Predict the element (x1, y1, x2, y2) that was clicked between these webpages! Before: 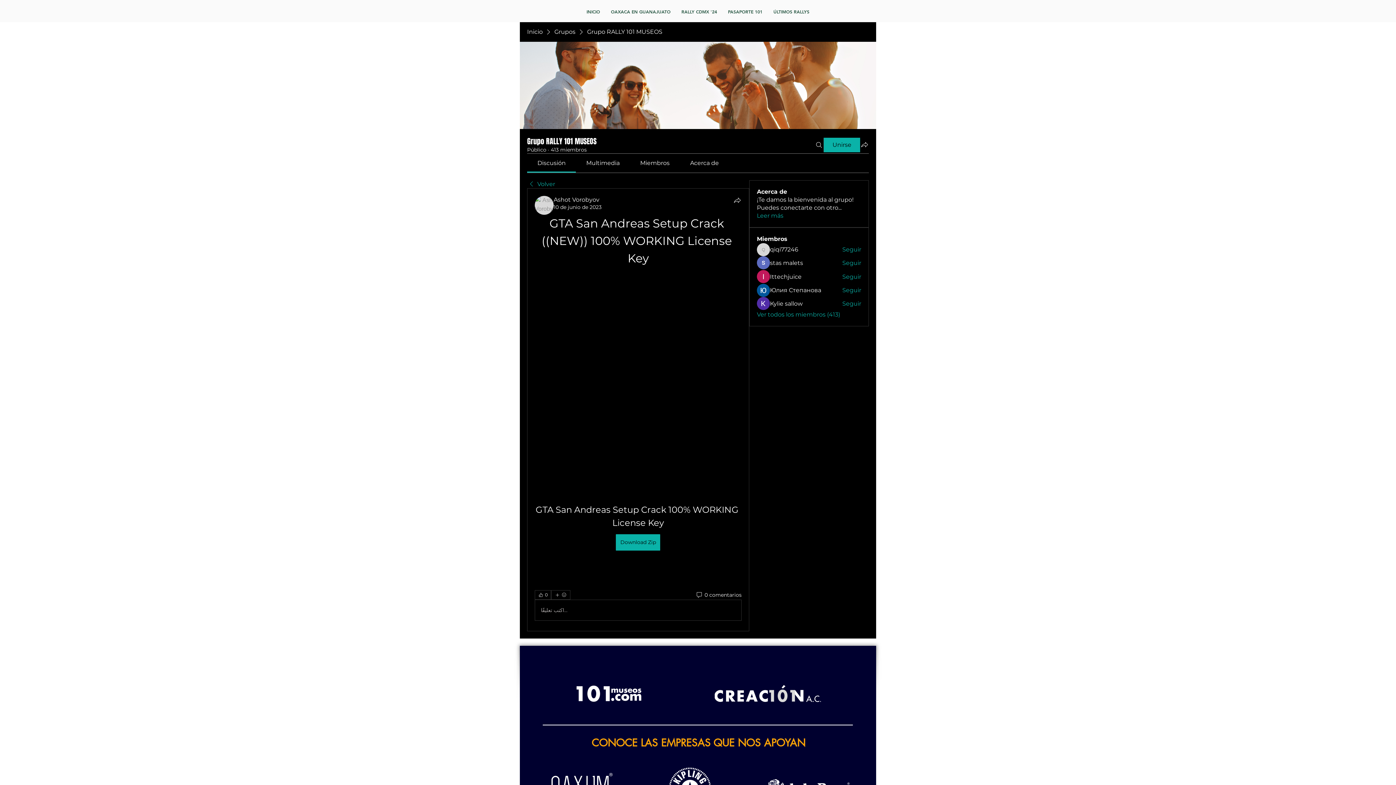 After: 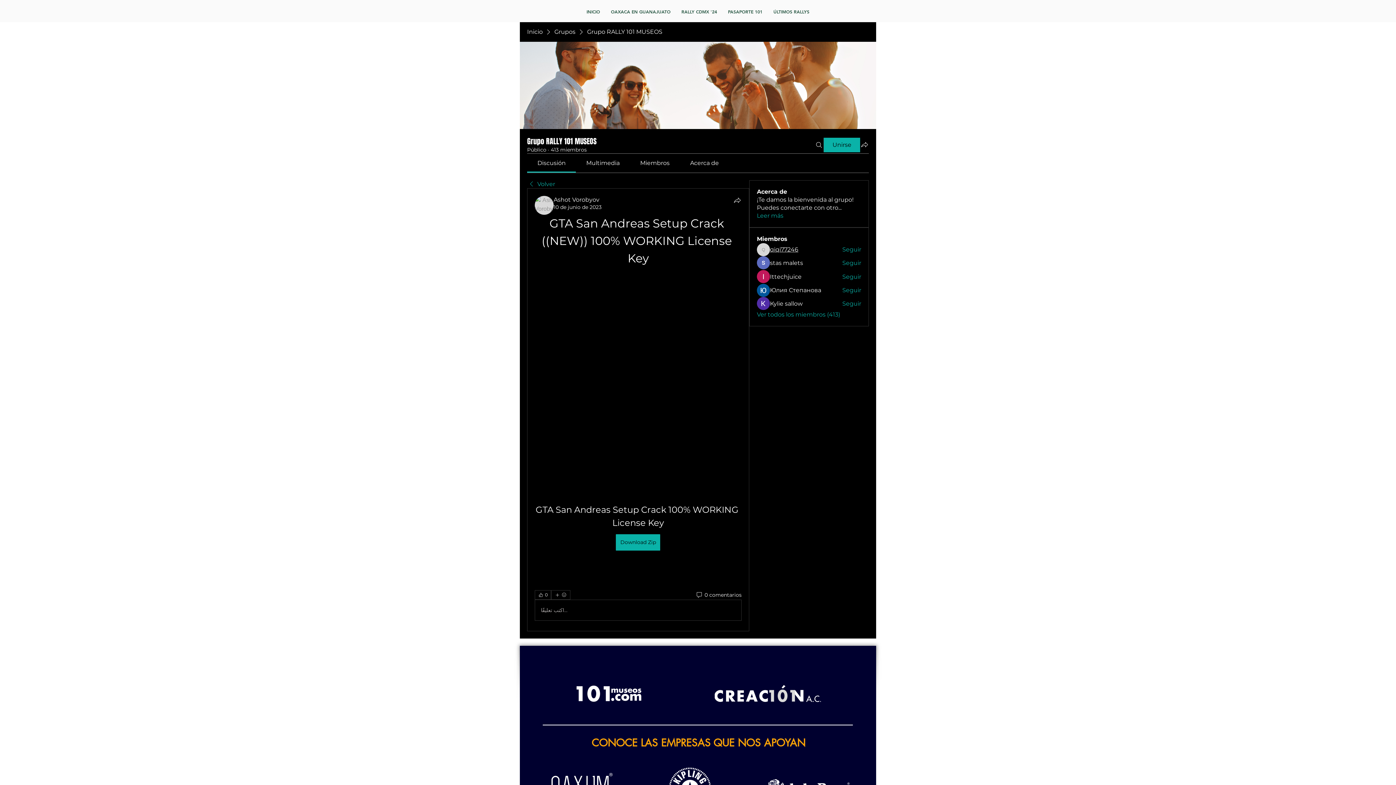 Action: label: qiqi77246 bbox: (770, 245, 798, 253)